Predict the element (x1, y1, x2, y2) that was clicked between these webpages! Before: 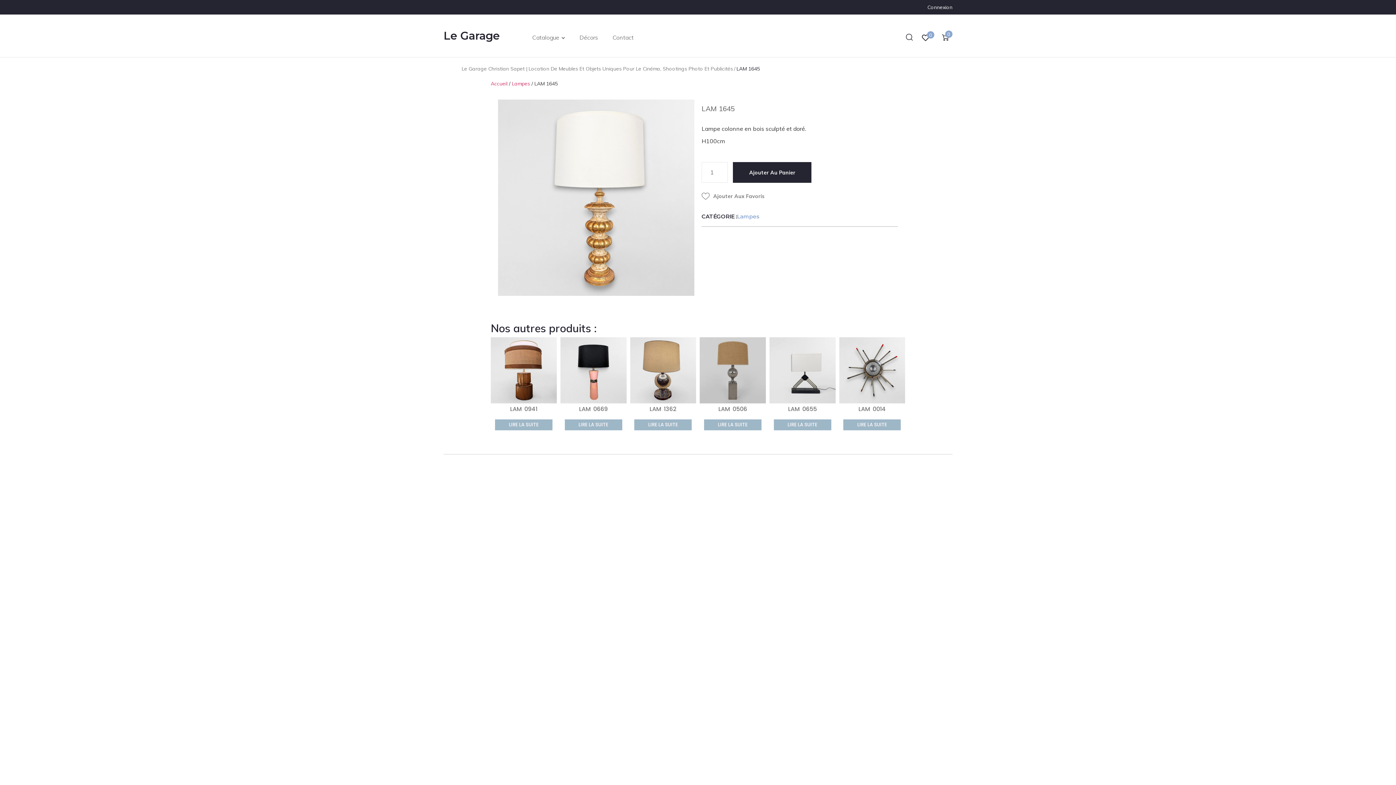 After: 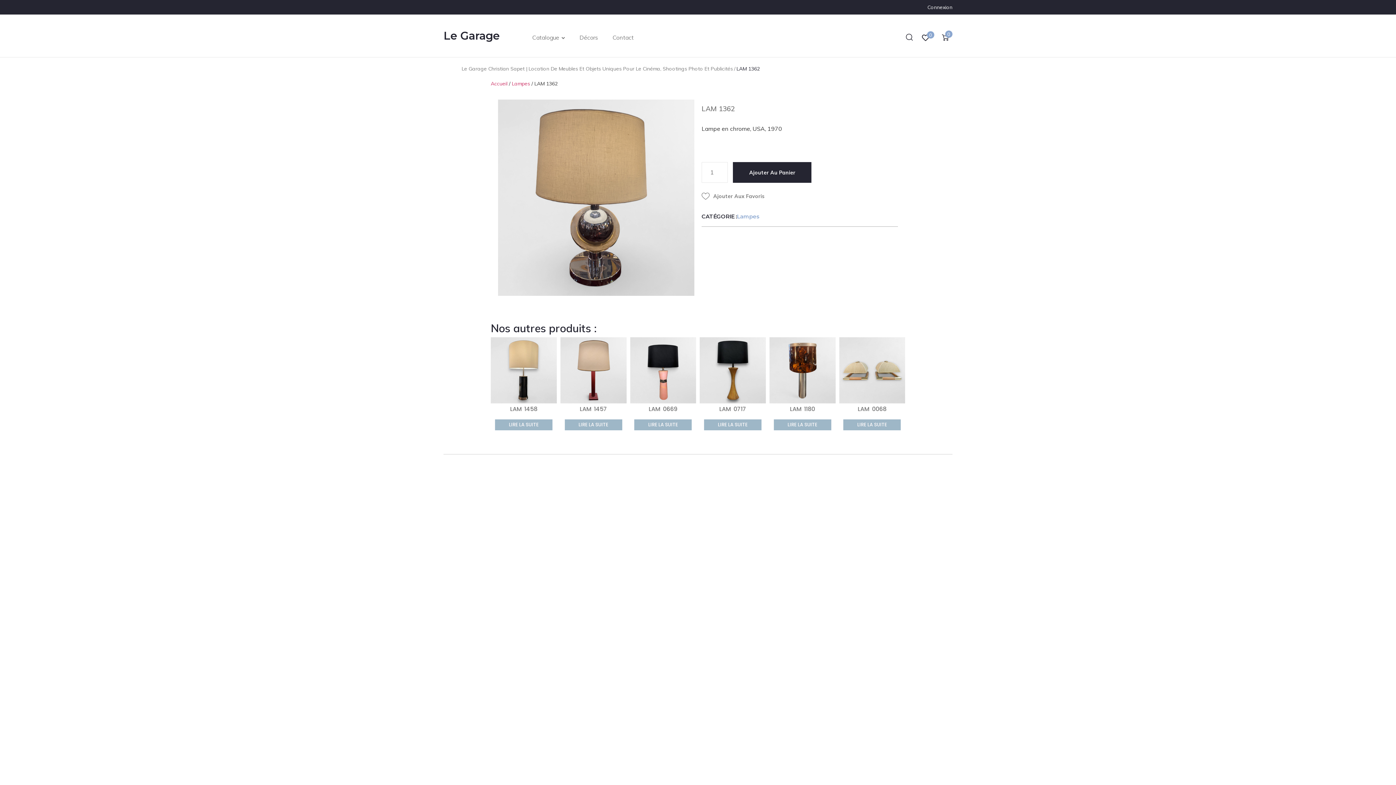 Action: bbox: (769, 366, 835, 373)